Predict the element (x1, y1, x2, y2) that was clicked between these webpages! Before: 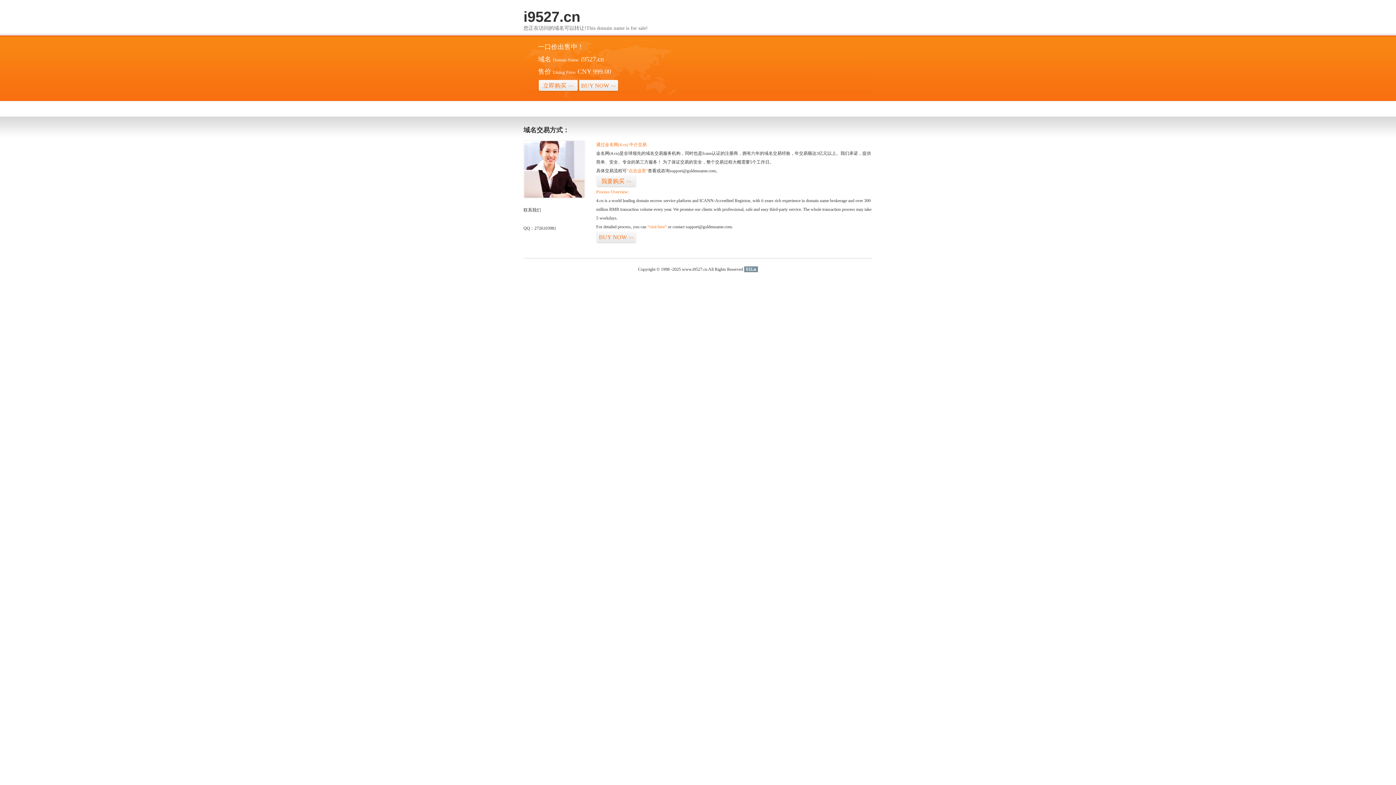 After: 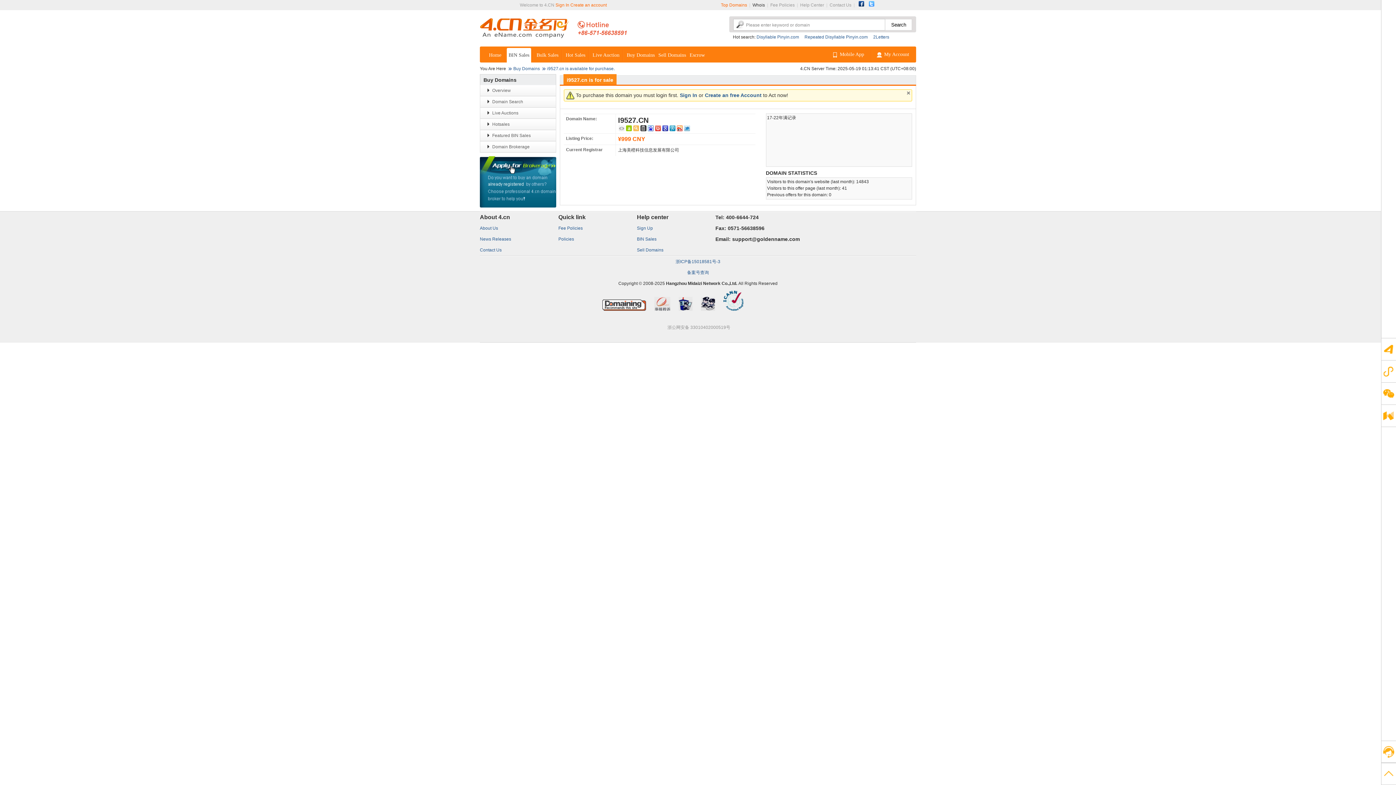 Action: bbox: (596, 175, 636, 187) label: 我要购买>>